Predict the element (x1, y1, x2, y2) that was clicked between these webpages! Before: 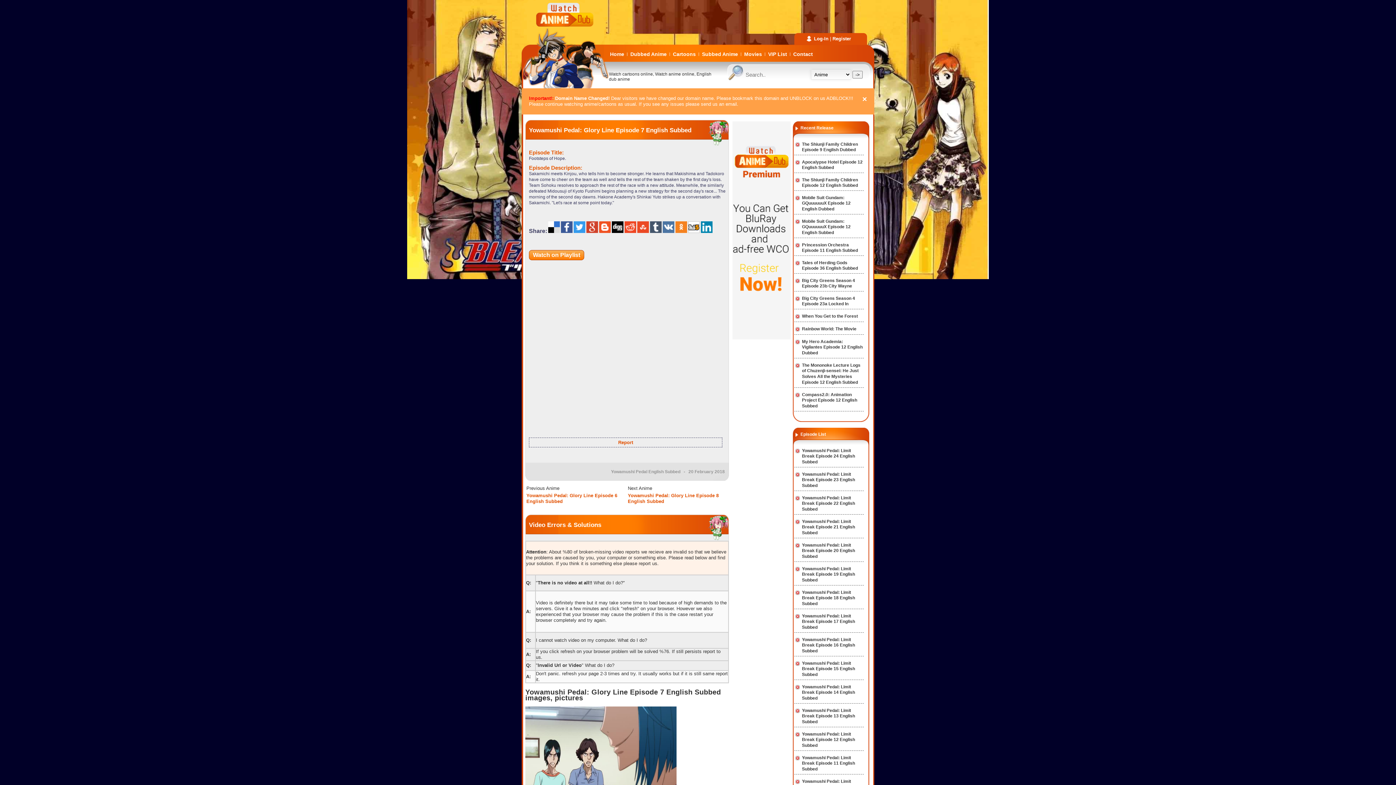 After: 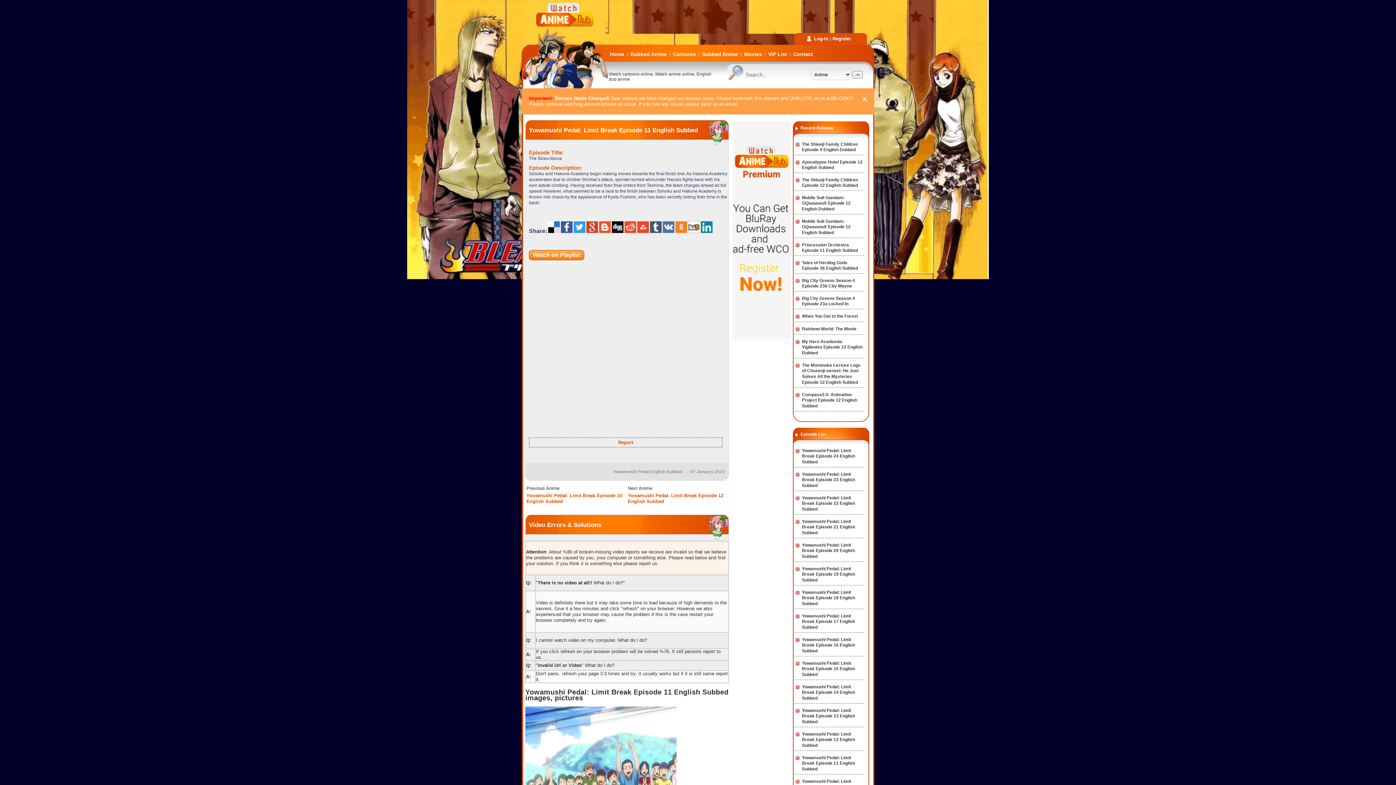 Action: label: Yowamushi Pedal: Limit Break Episode 11 English Subbed bbox: (802, 755, 855, 772)